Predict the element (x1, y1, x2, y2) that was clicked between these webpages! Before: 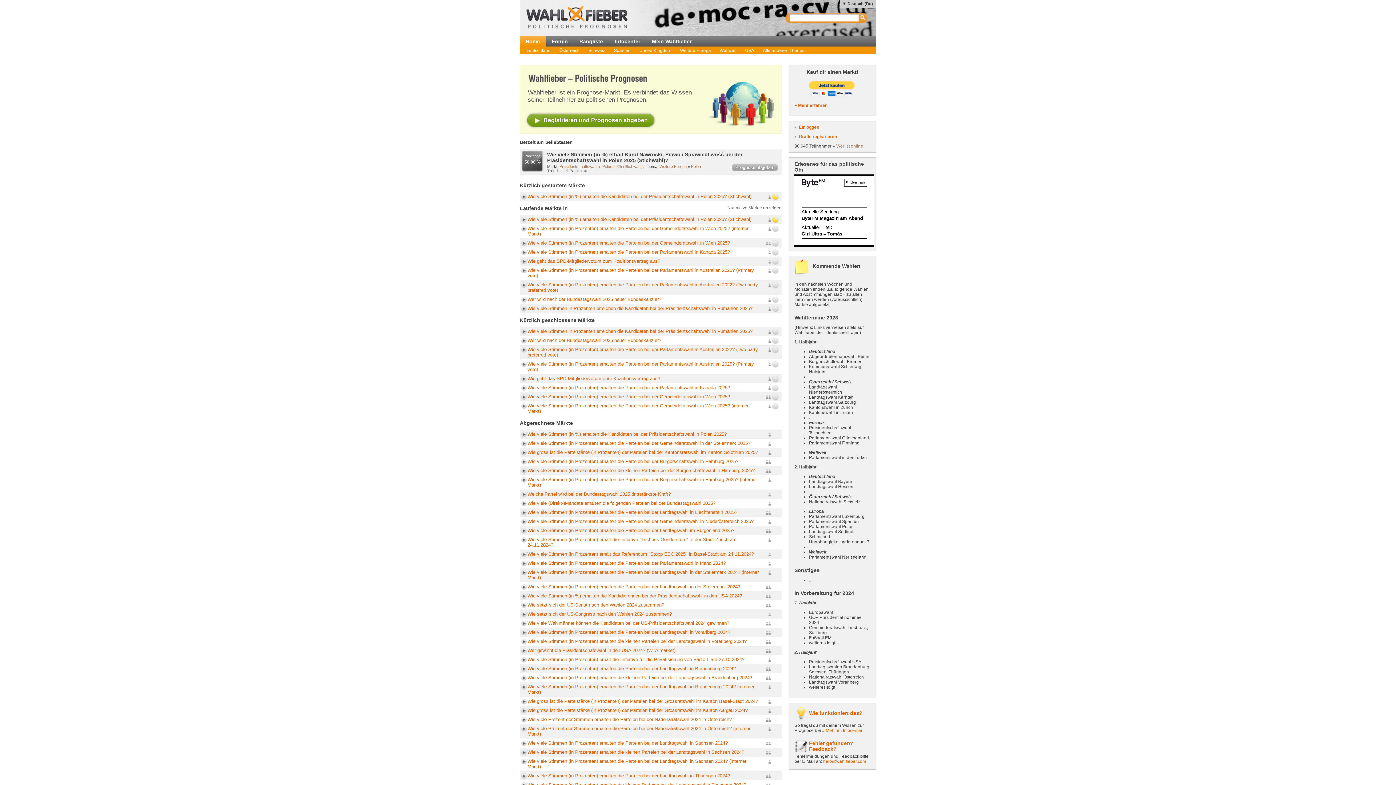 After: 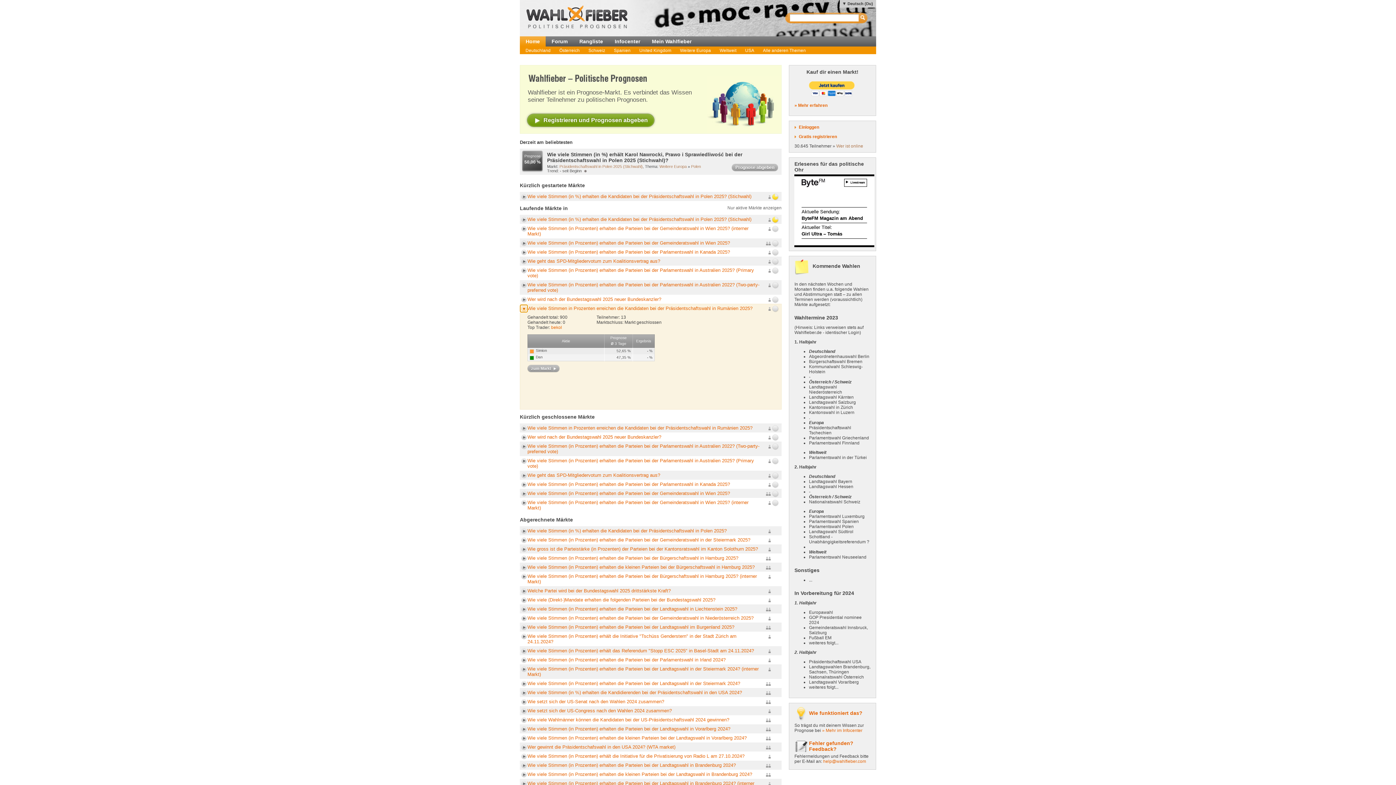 Action: bbox: (520, 305, 527, 312)